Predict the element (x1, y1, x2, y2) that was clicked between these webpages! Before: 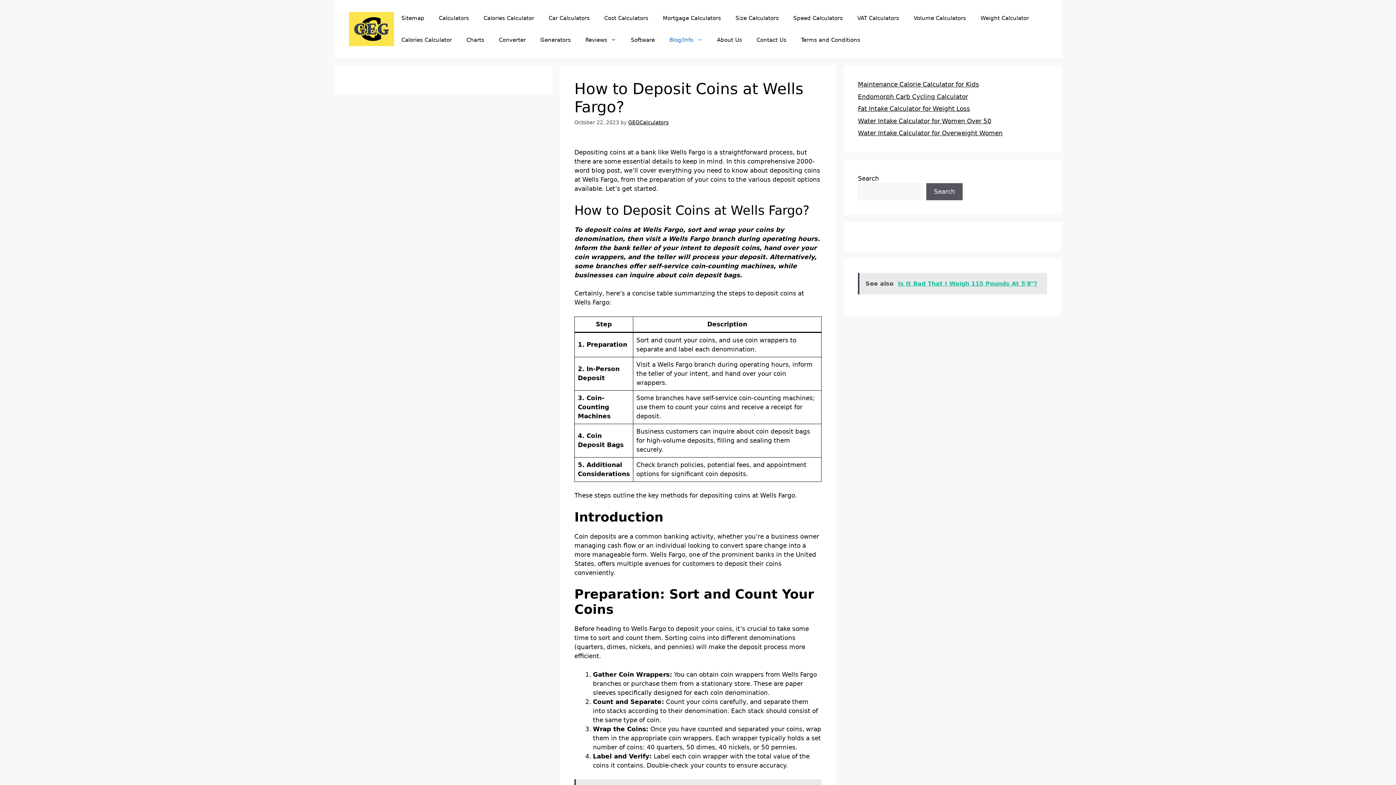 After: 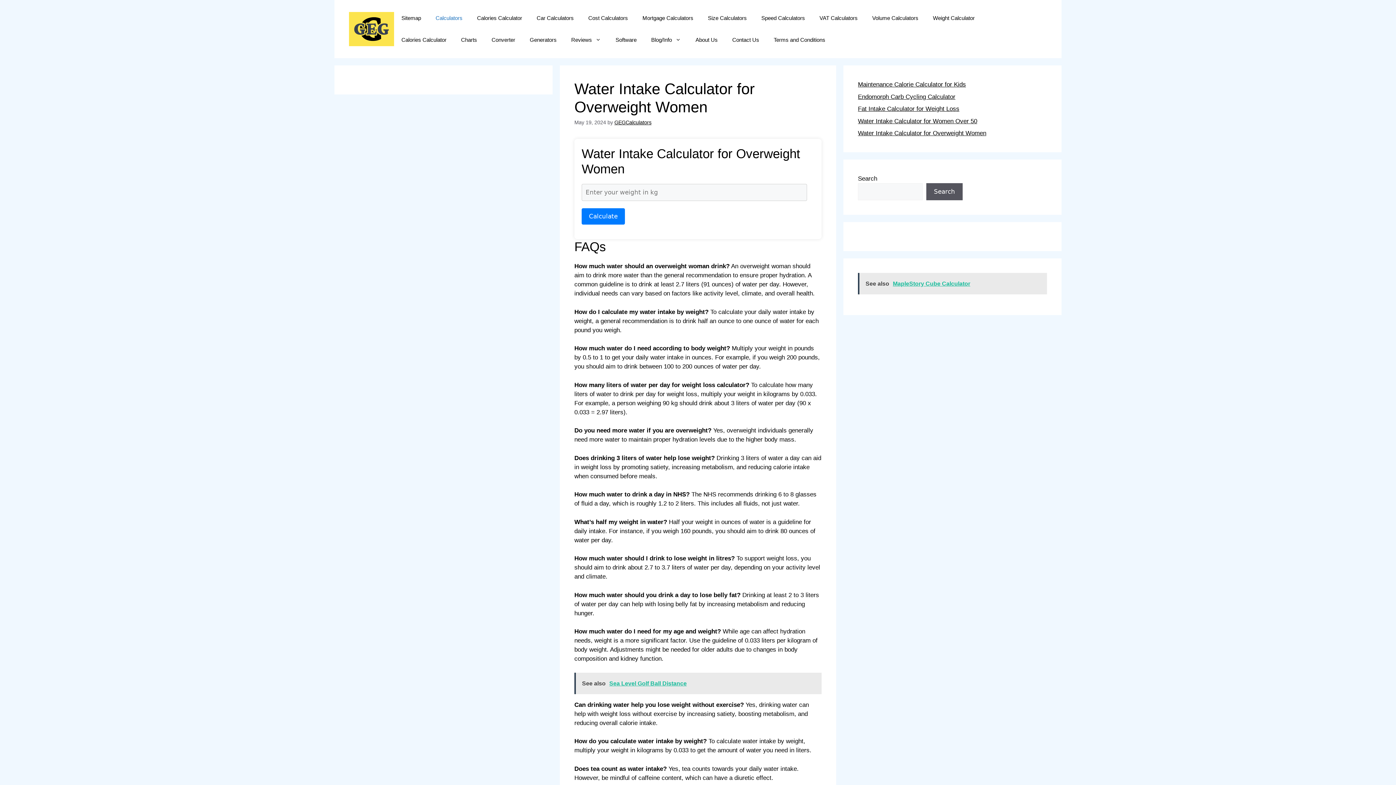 Action: label: Water Intake Calculator for Overweight Women bbox: (858, 129, 1002, 136)